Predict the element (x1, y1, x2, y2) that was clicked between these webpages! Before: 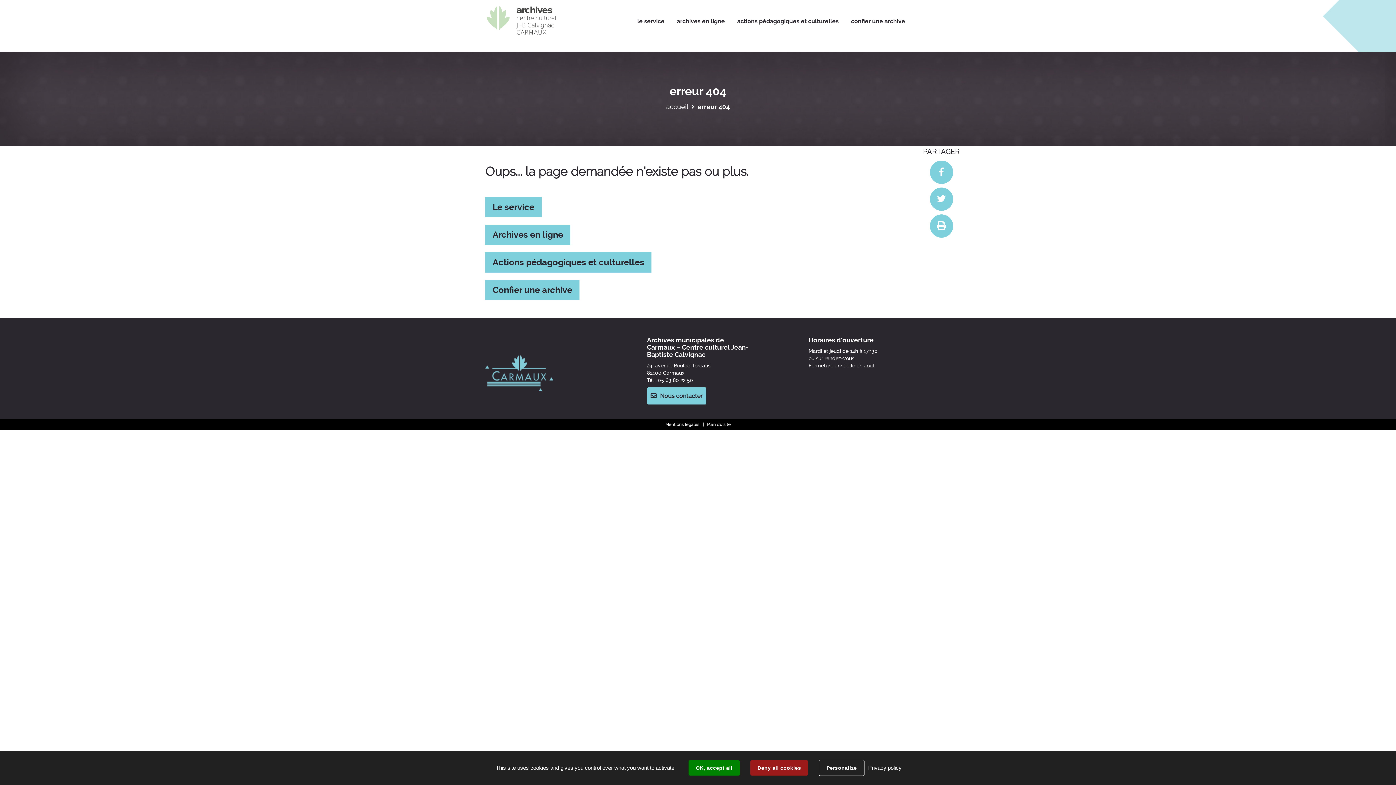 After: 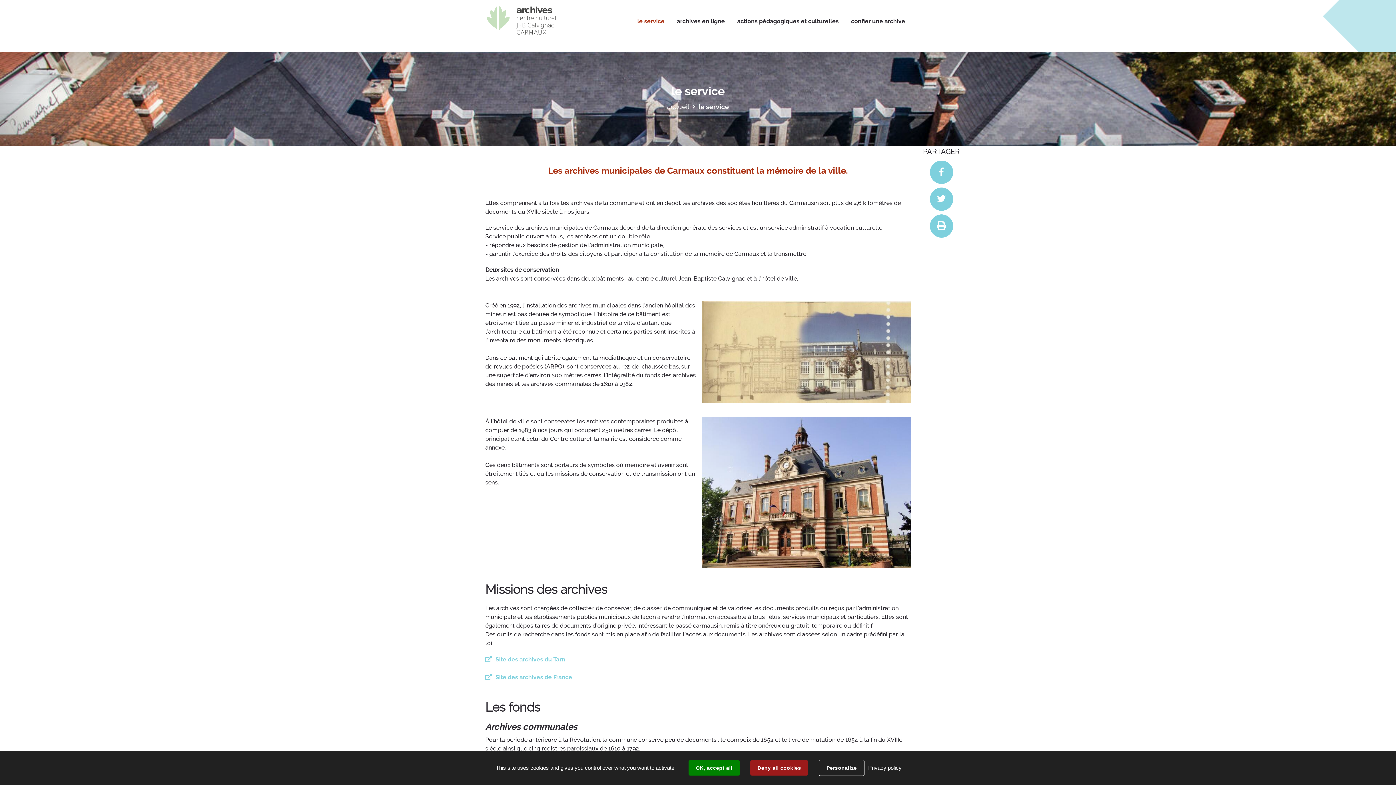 Action: bbox: (637, 17, 664, 26) label: le service